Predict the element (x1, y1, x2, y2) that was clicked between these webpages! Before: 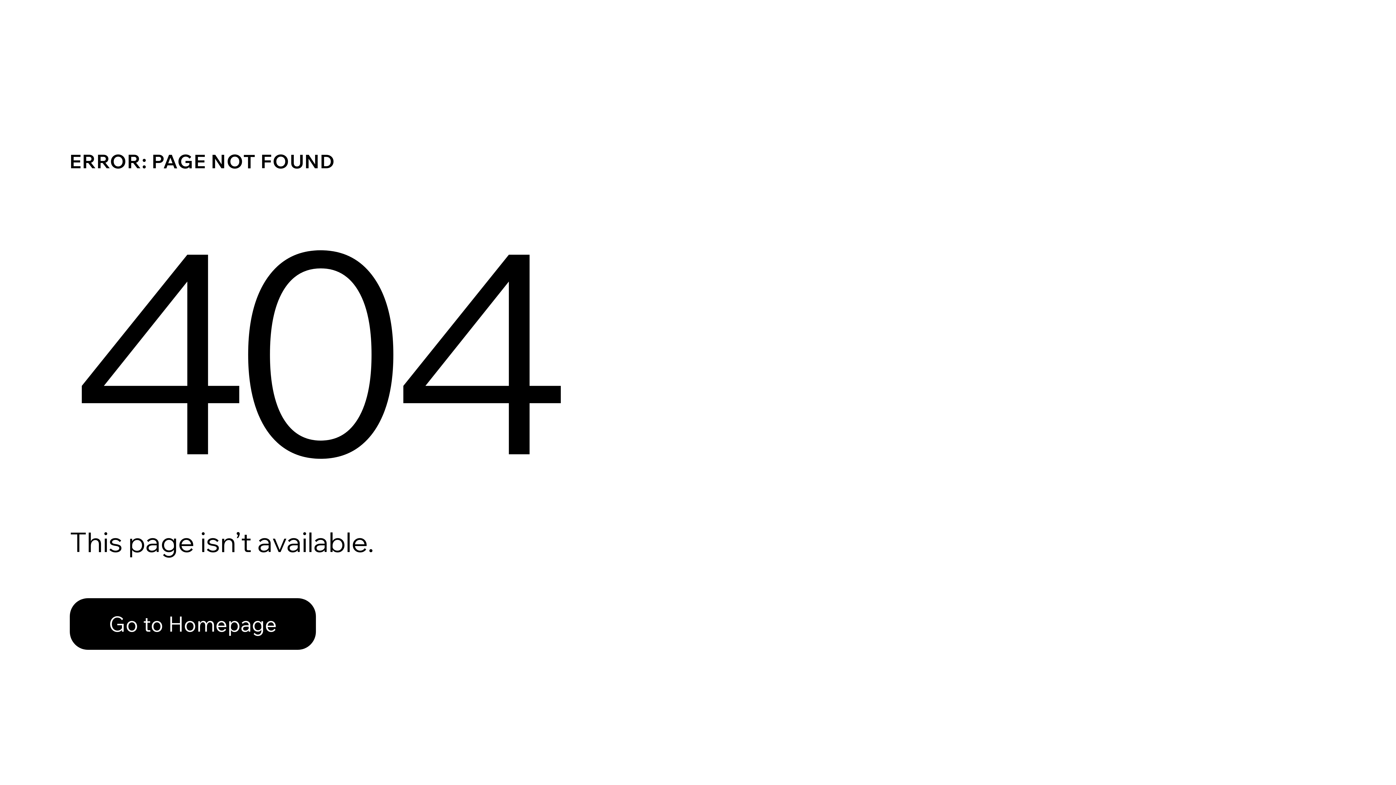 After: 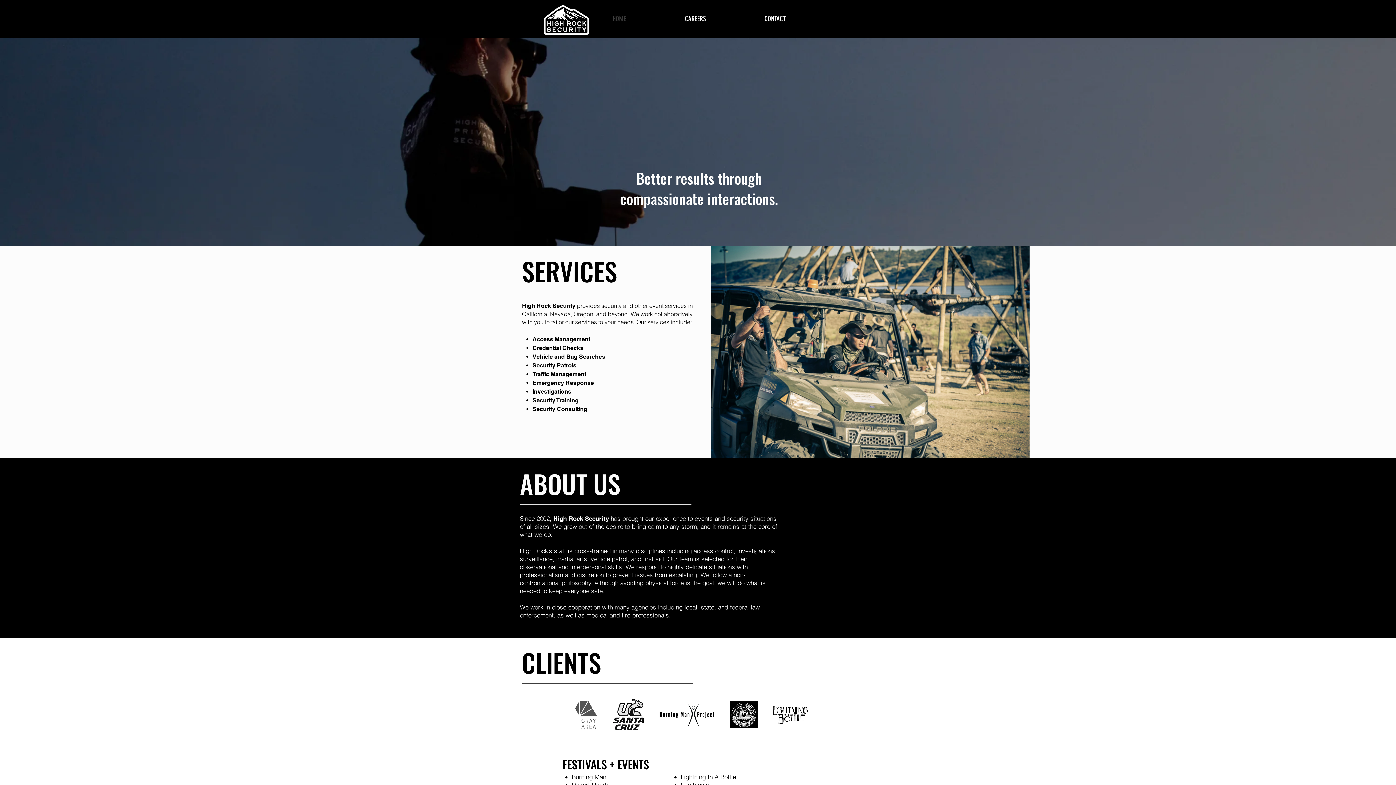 Action: label: Go to Homepage bbox: (69, 598, 316, 650)